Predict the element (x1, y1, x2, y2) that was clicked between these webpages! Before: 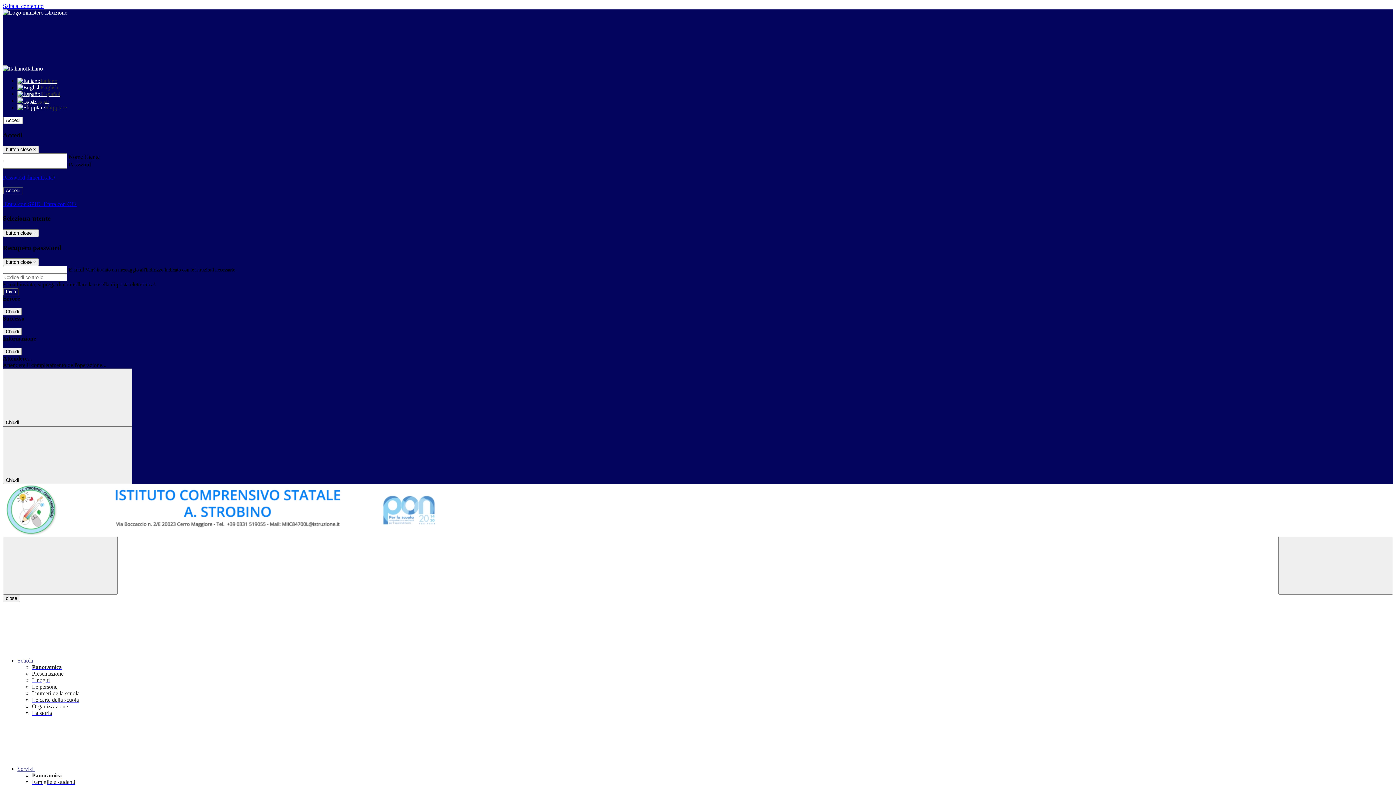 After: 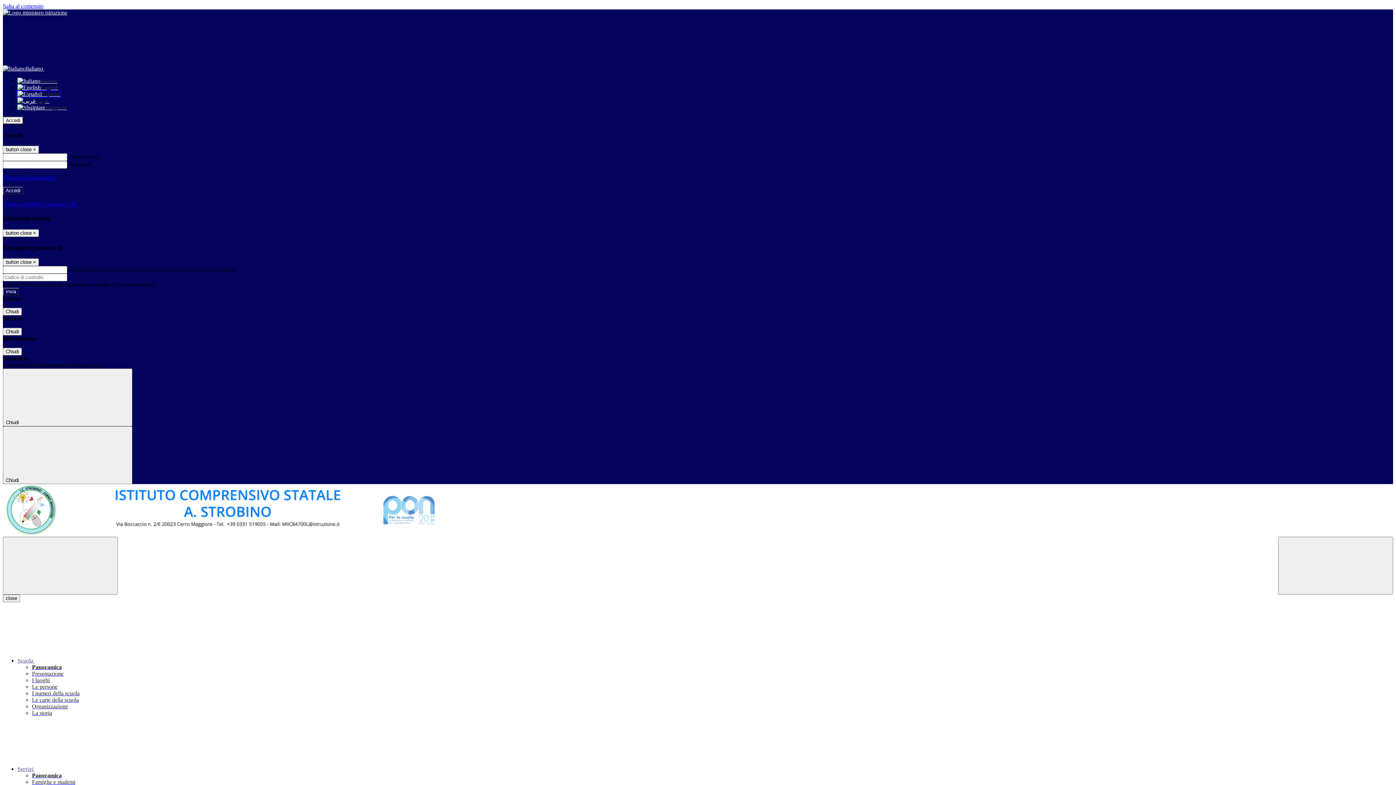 Action: bbox: (17, 90, 60, 97) label: Español